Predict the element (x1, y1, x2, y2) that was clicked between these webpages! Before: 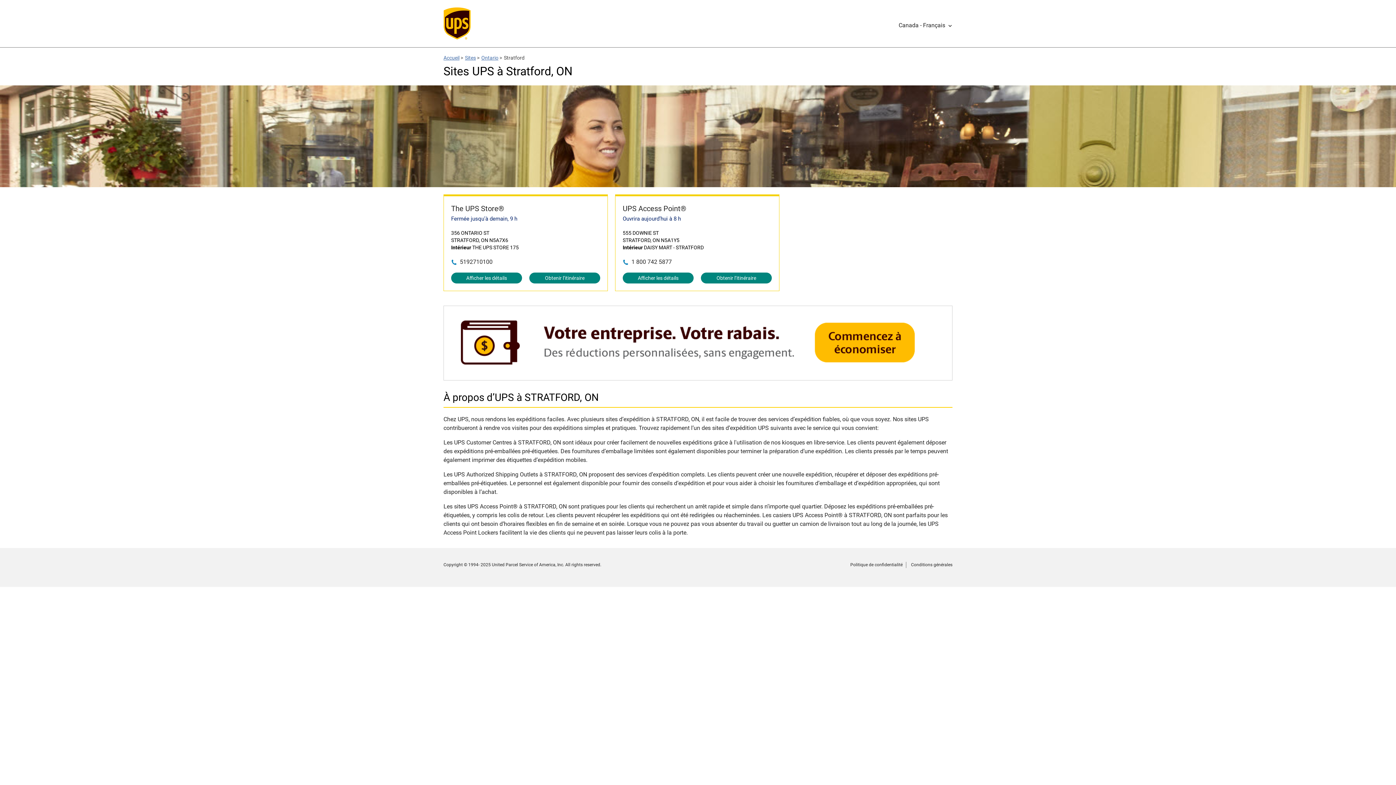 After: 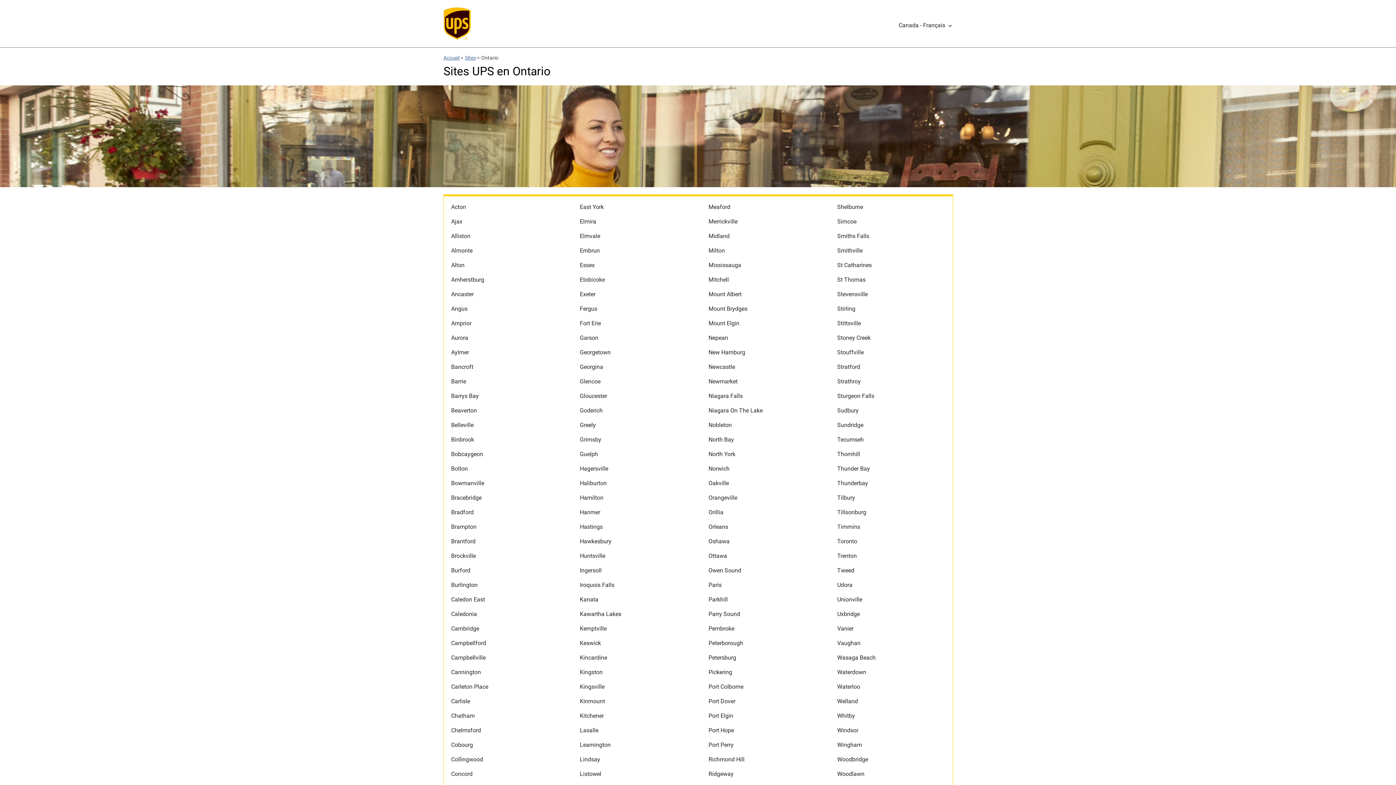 Action: label: Ontario bbox: (481, 54, 498, 60)